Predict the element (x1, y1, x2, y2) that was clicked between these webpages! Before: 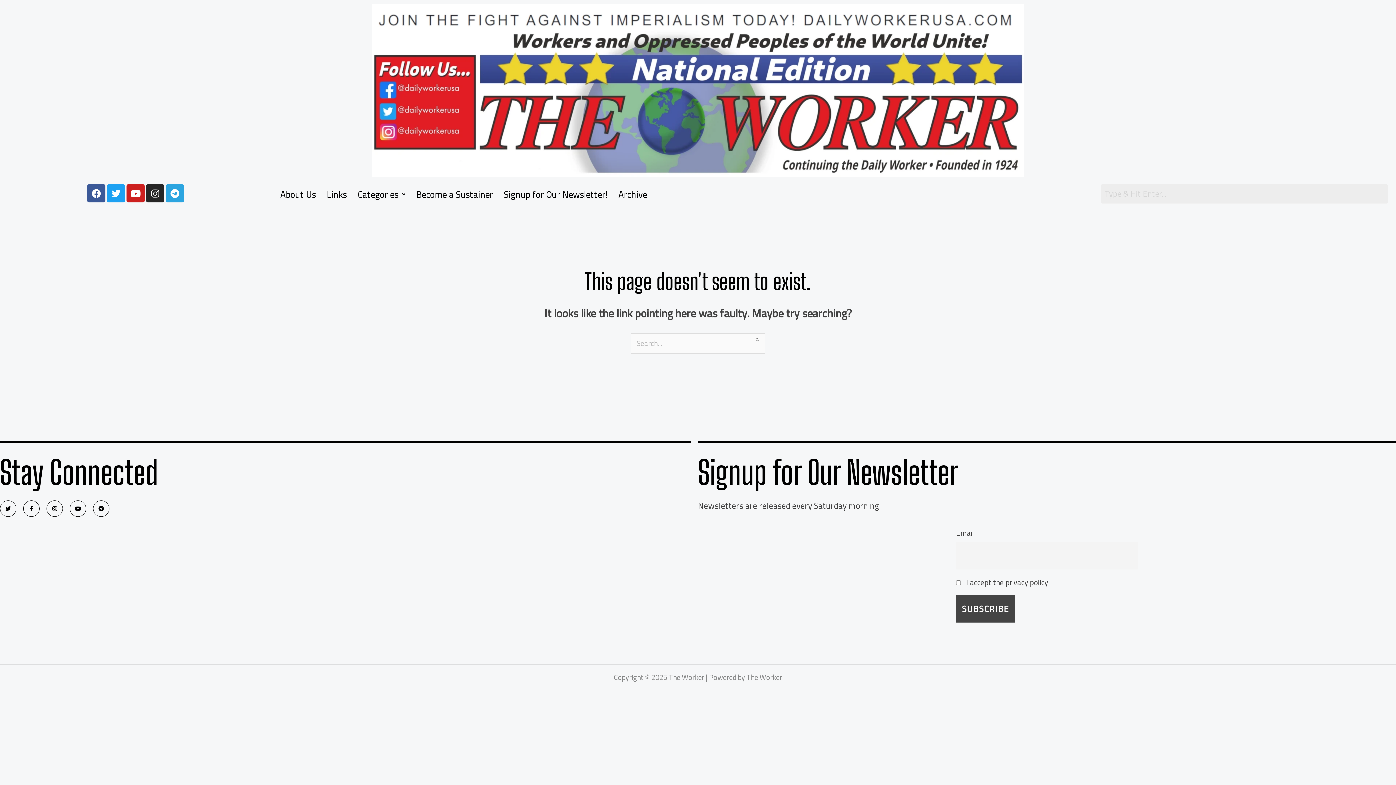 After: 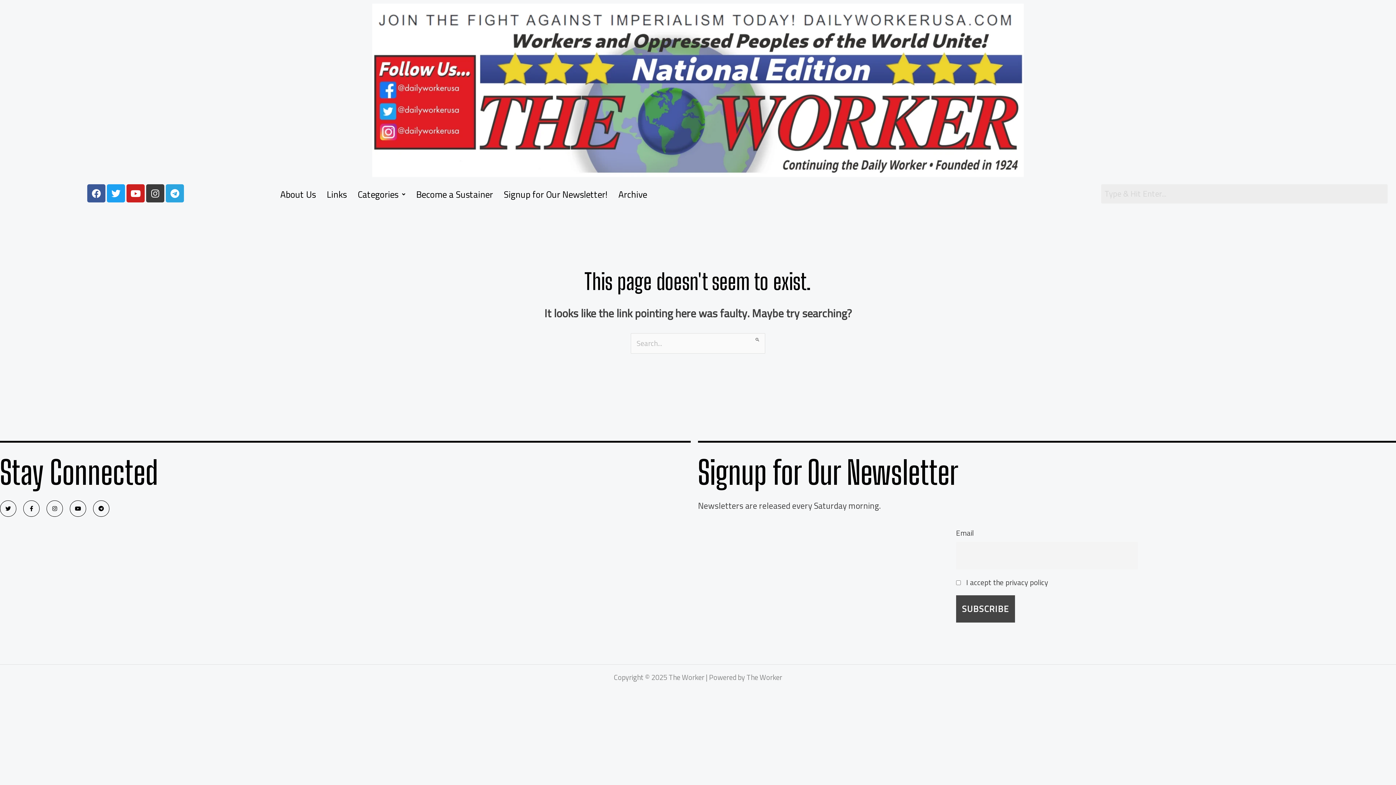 Action: label: Instagram bbox: (146, 184, 164, 202)